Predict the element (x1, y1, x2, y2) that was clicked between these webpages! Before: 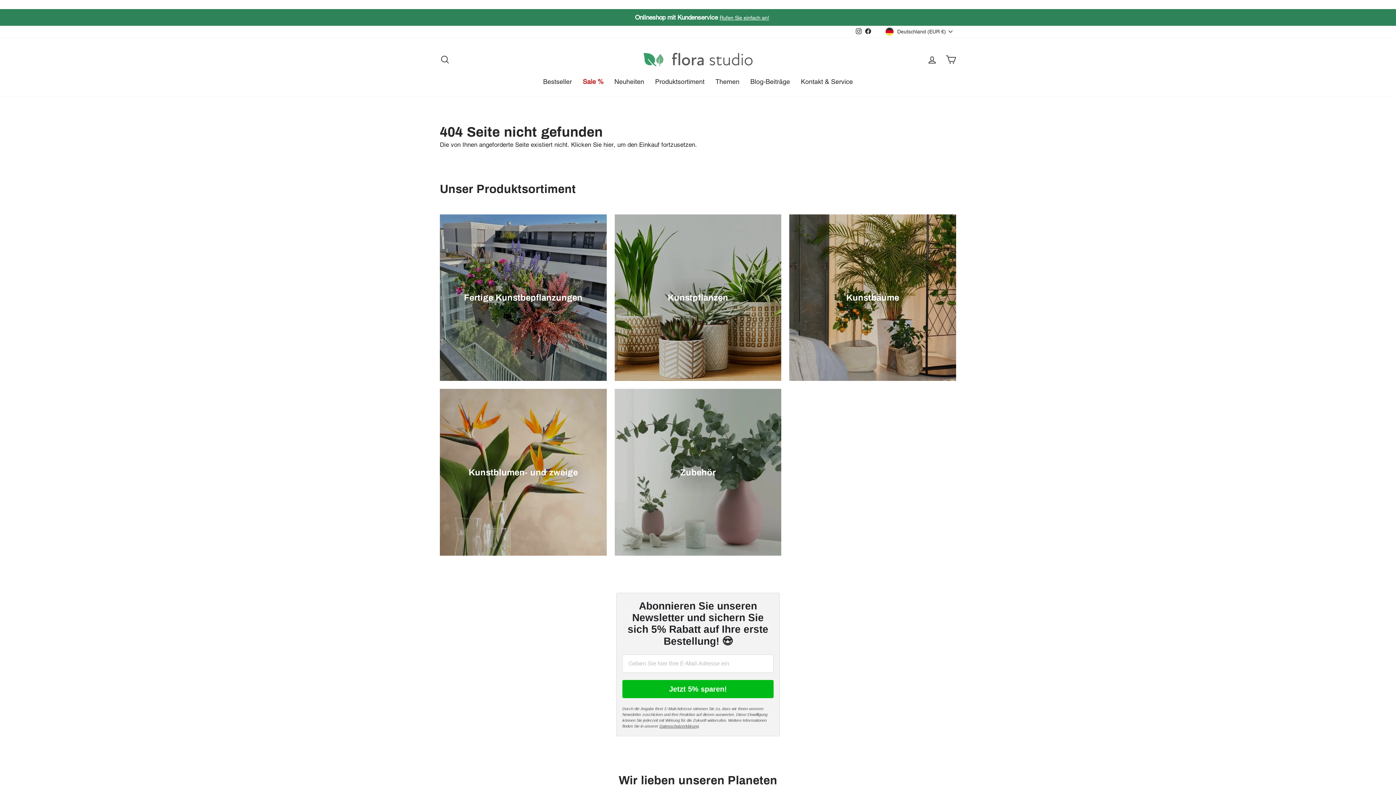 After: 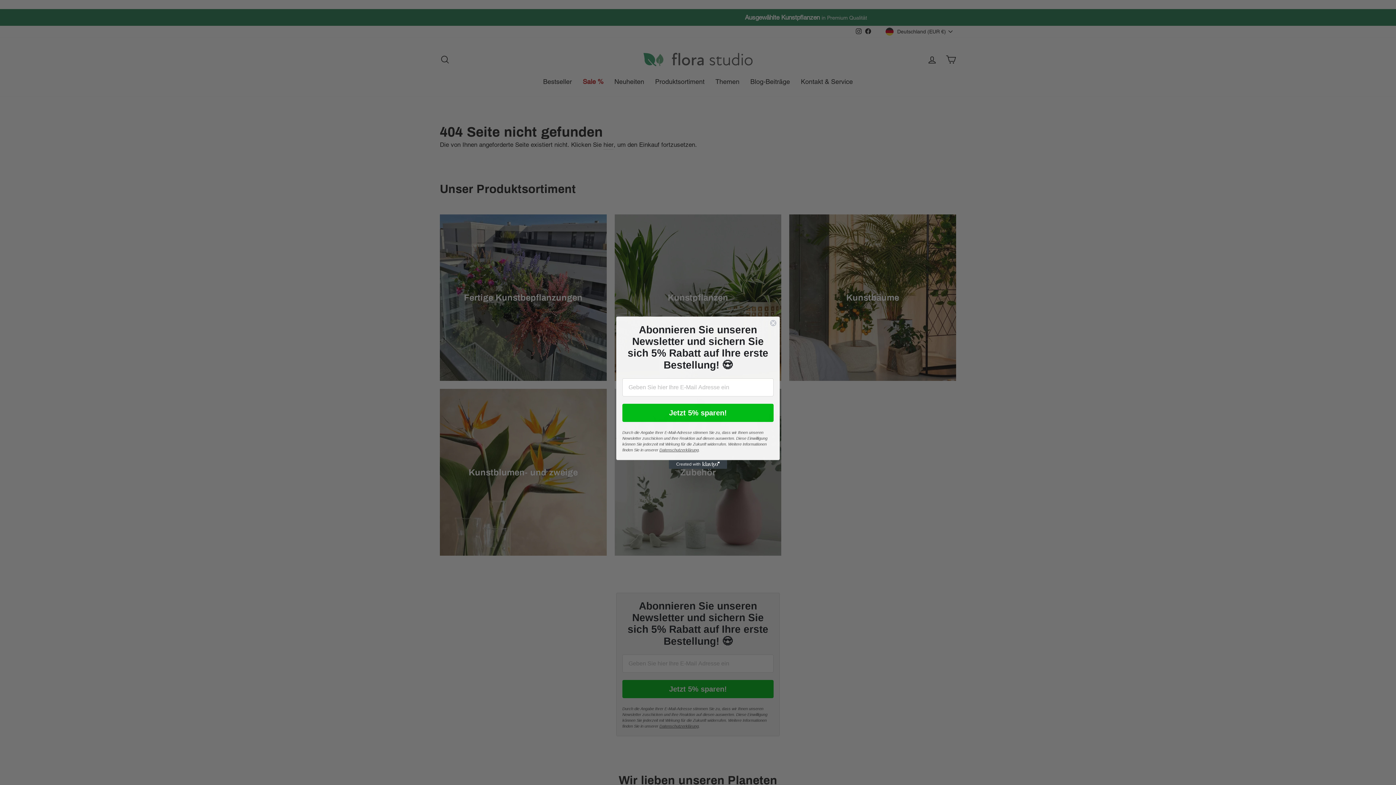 Action: label: Facebook bbox: (863, 26, 872, 37)